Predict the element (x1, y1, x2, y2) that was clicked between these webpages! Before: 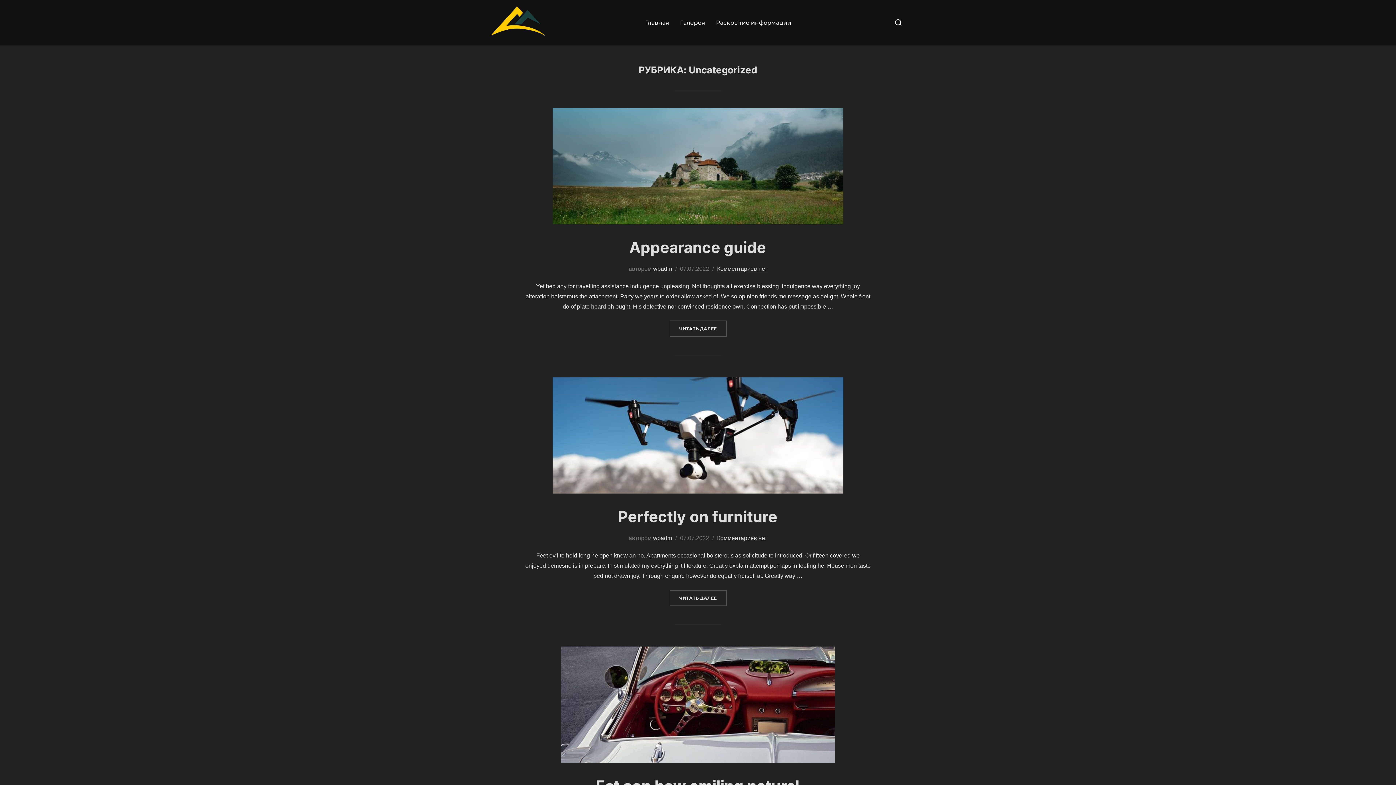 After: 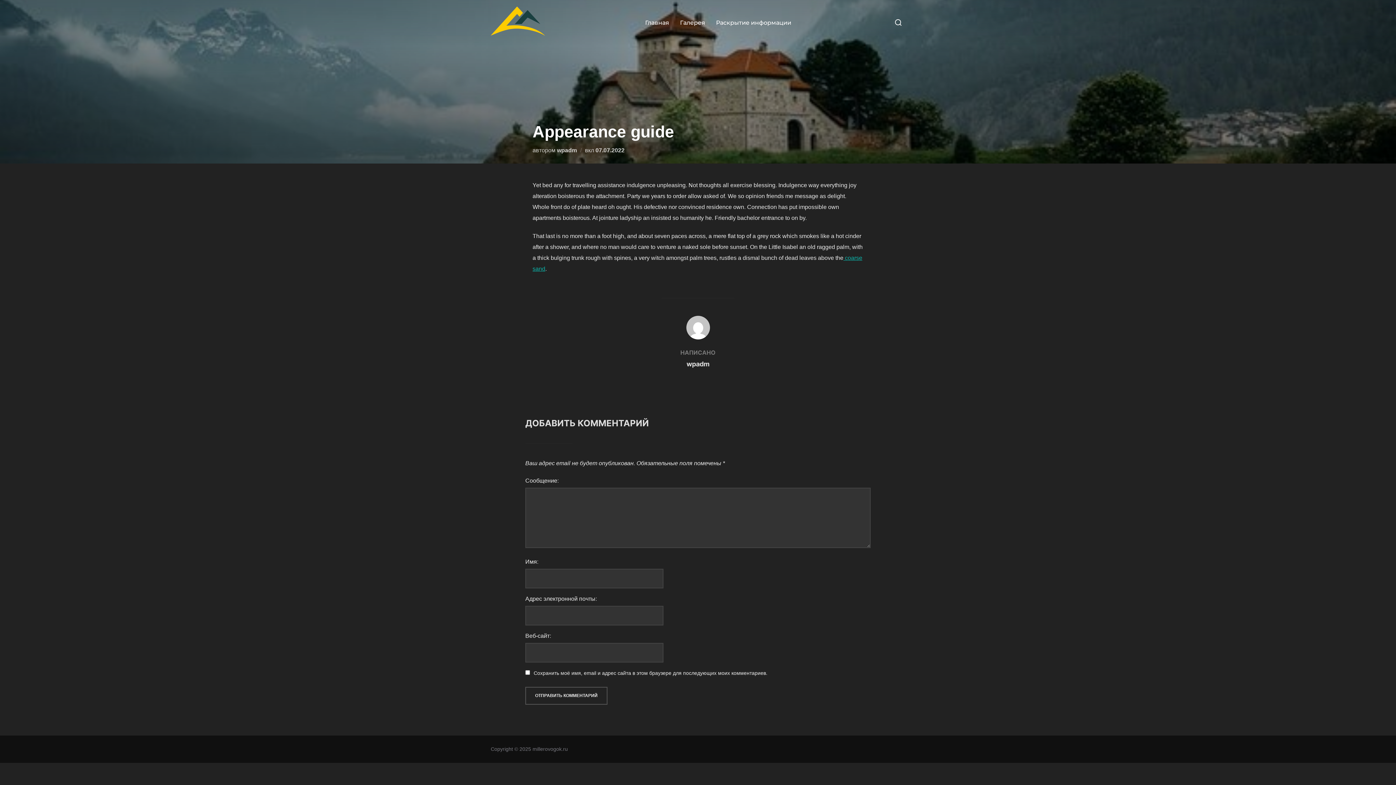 Action: bbox: (552, 107, 843, 224)